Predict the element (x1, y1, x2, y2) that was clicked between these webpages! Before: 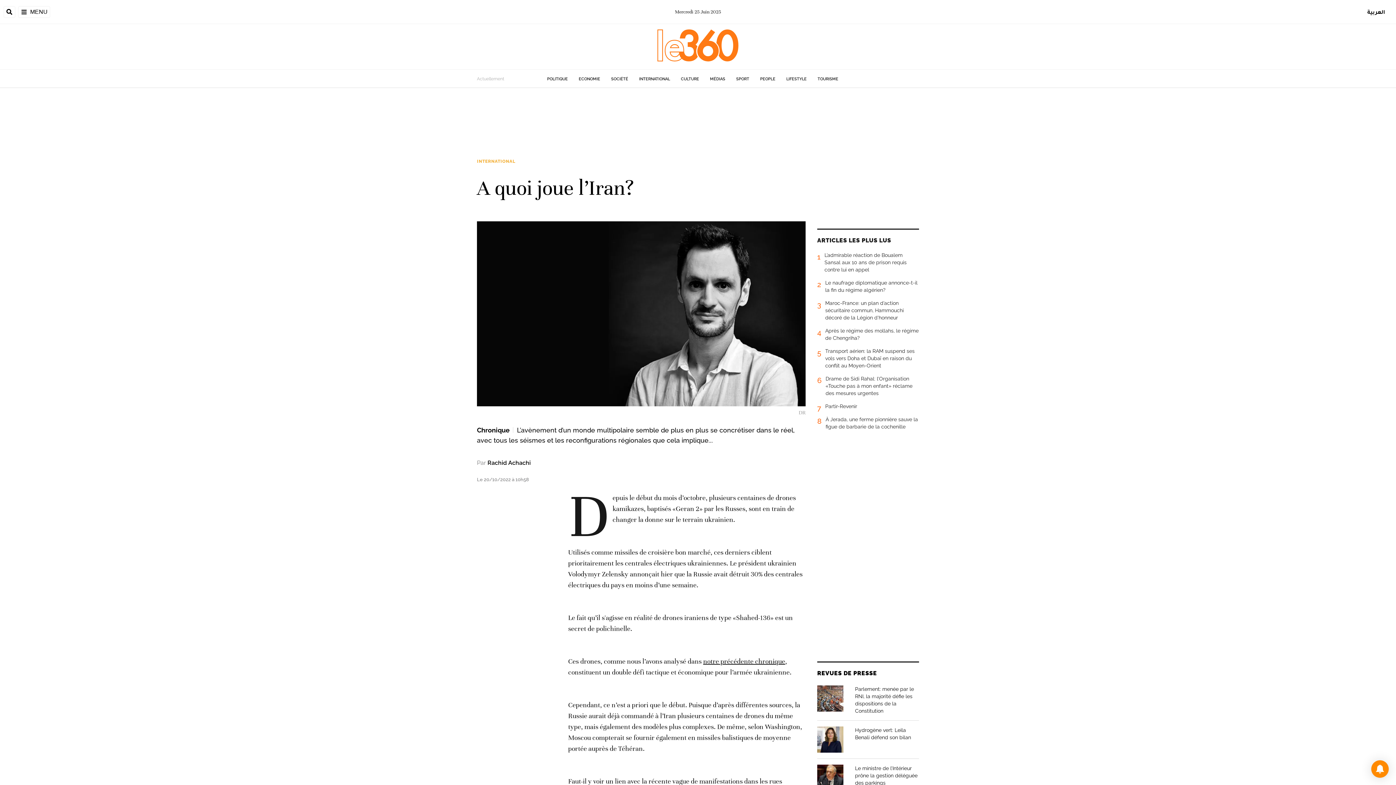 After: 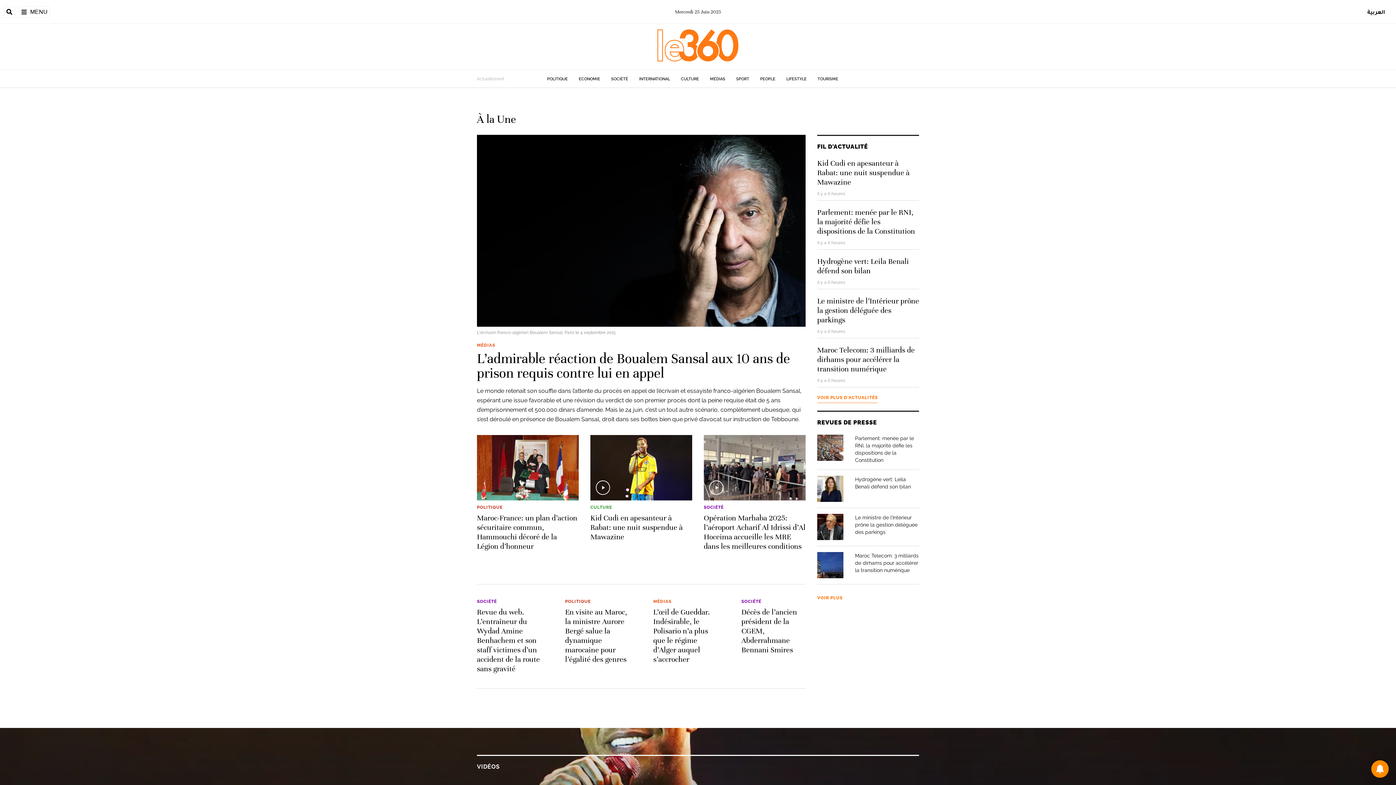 Action: bbox: (477, 76, 504, 81) label: Actuellement